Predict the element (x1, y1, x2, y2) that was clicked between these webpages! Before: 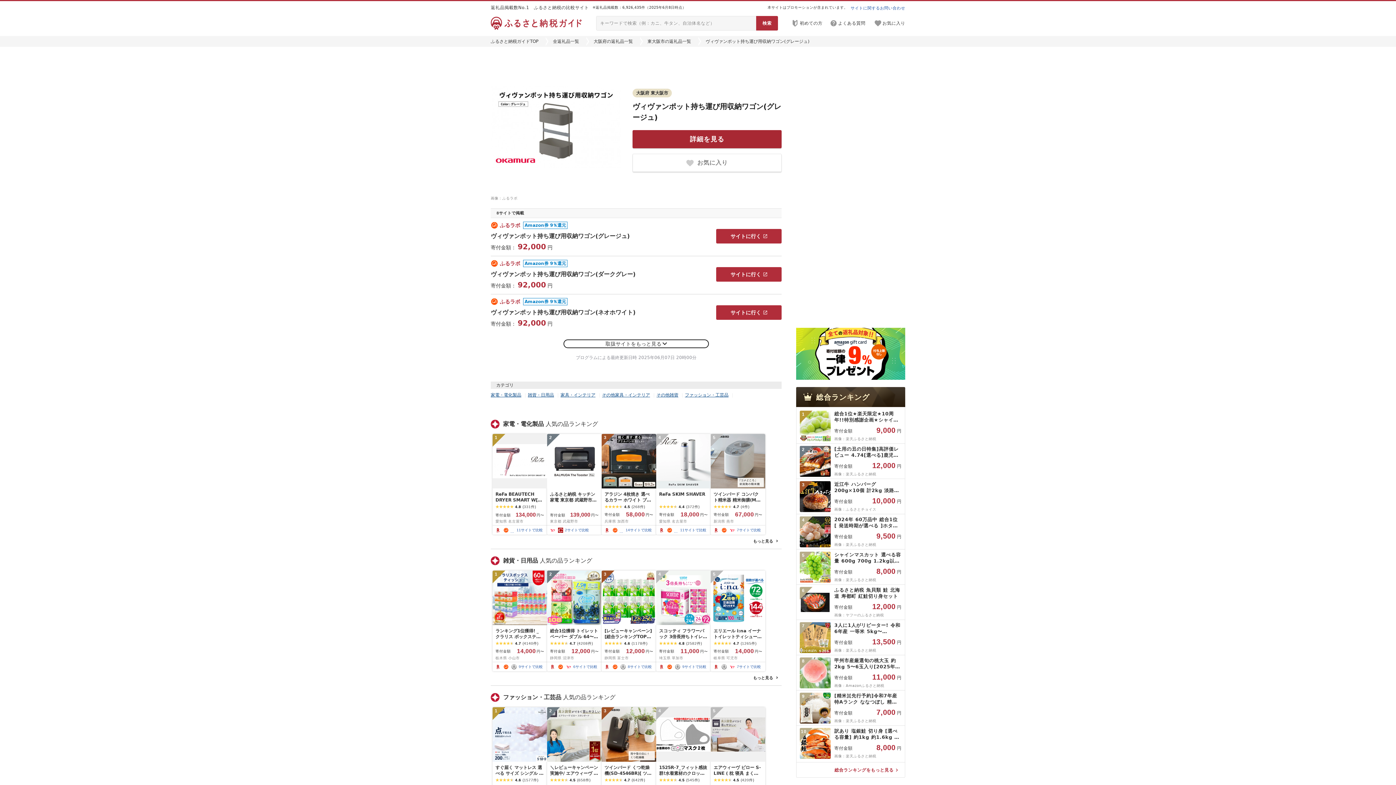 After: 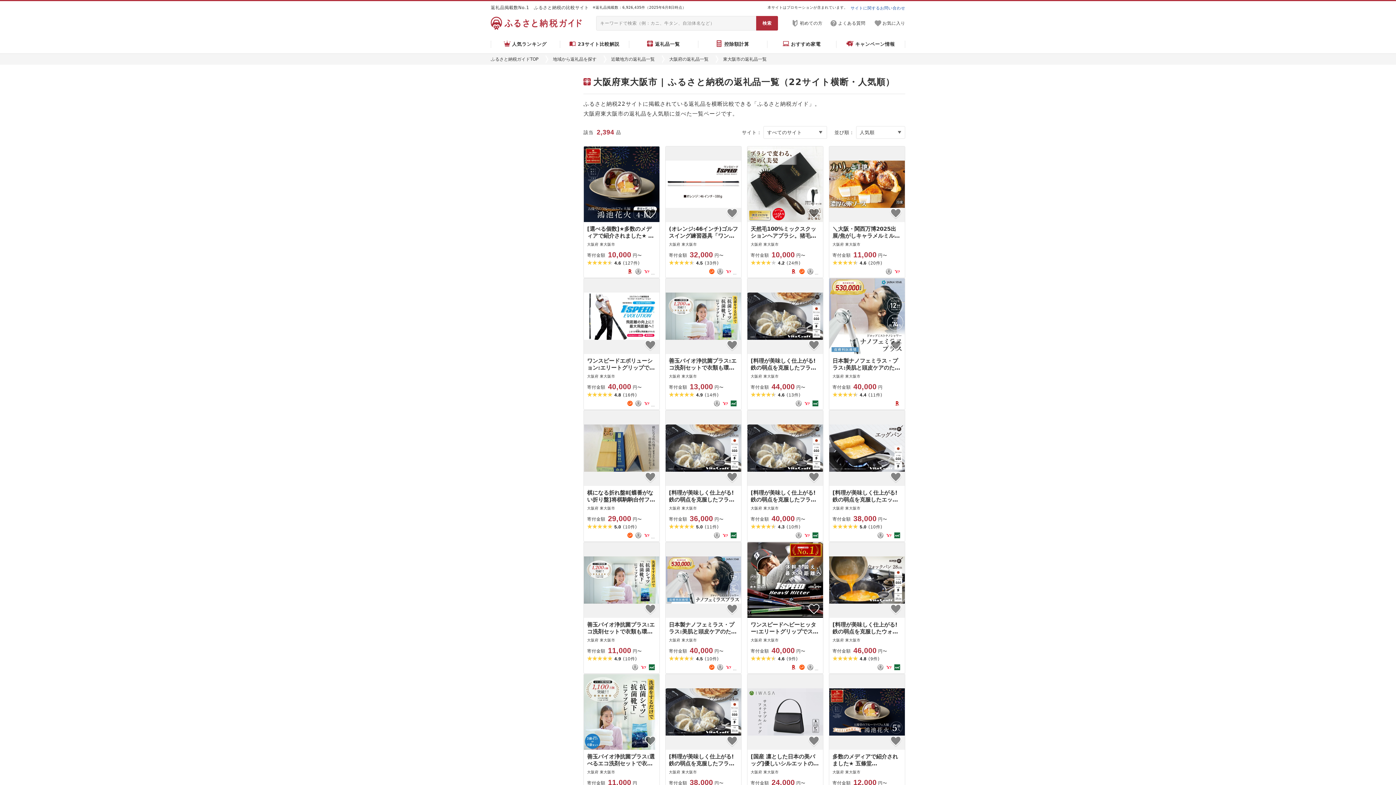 Action: bbox: (647, 38, 691, 44) label: 東大阪市の返礼品一覧